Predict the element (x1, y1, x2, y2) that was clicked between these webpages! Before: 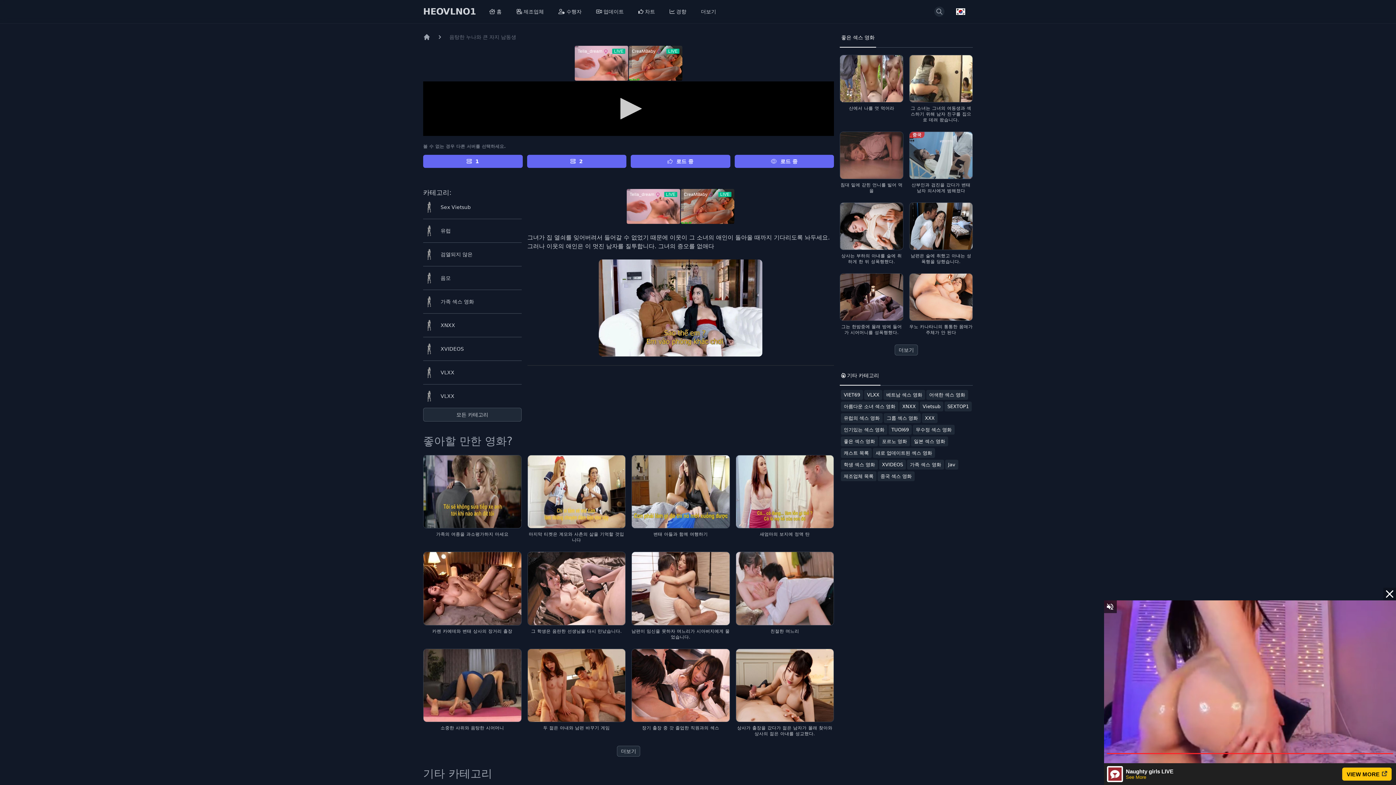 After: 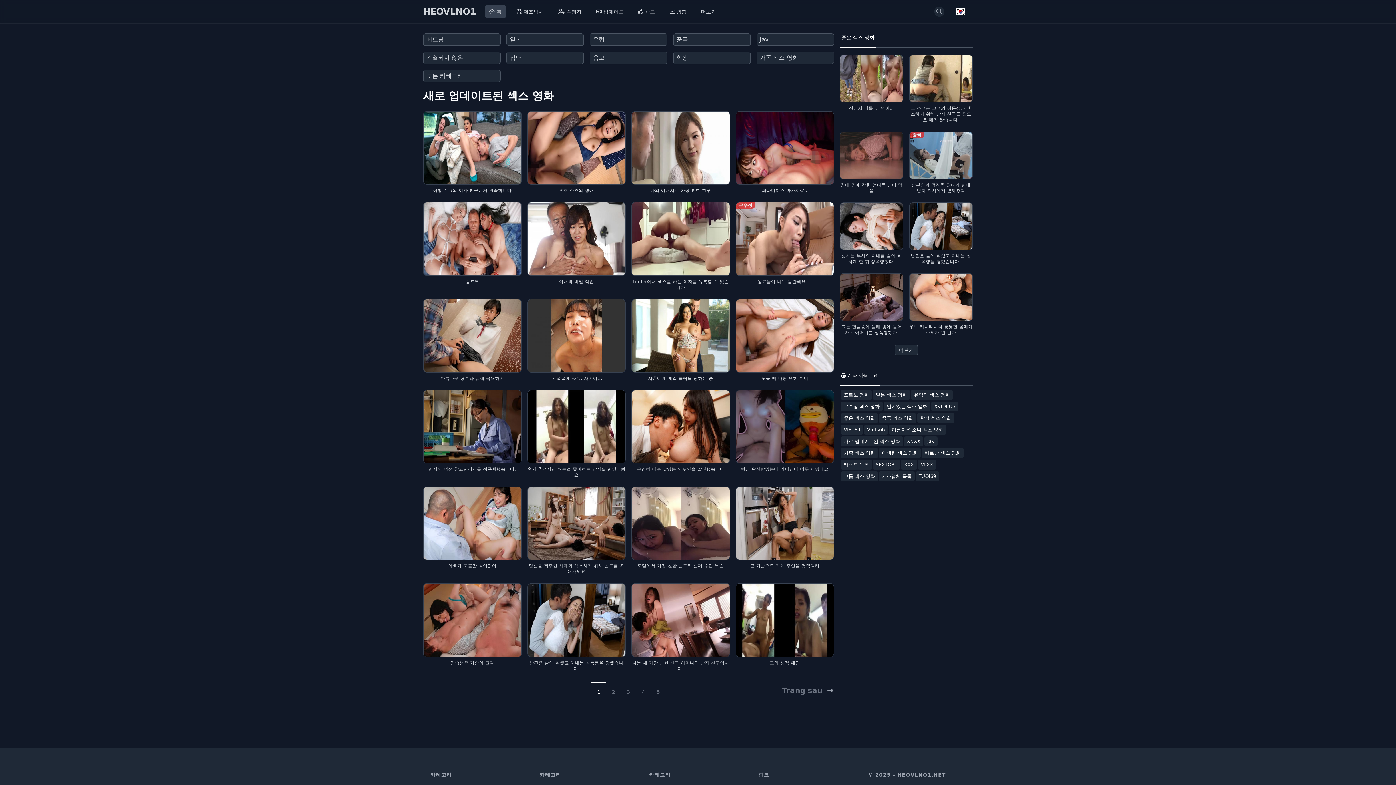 Action: label: 인기있는 섹스 영화 bbox: (841, 425, 887, 434)